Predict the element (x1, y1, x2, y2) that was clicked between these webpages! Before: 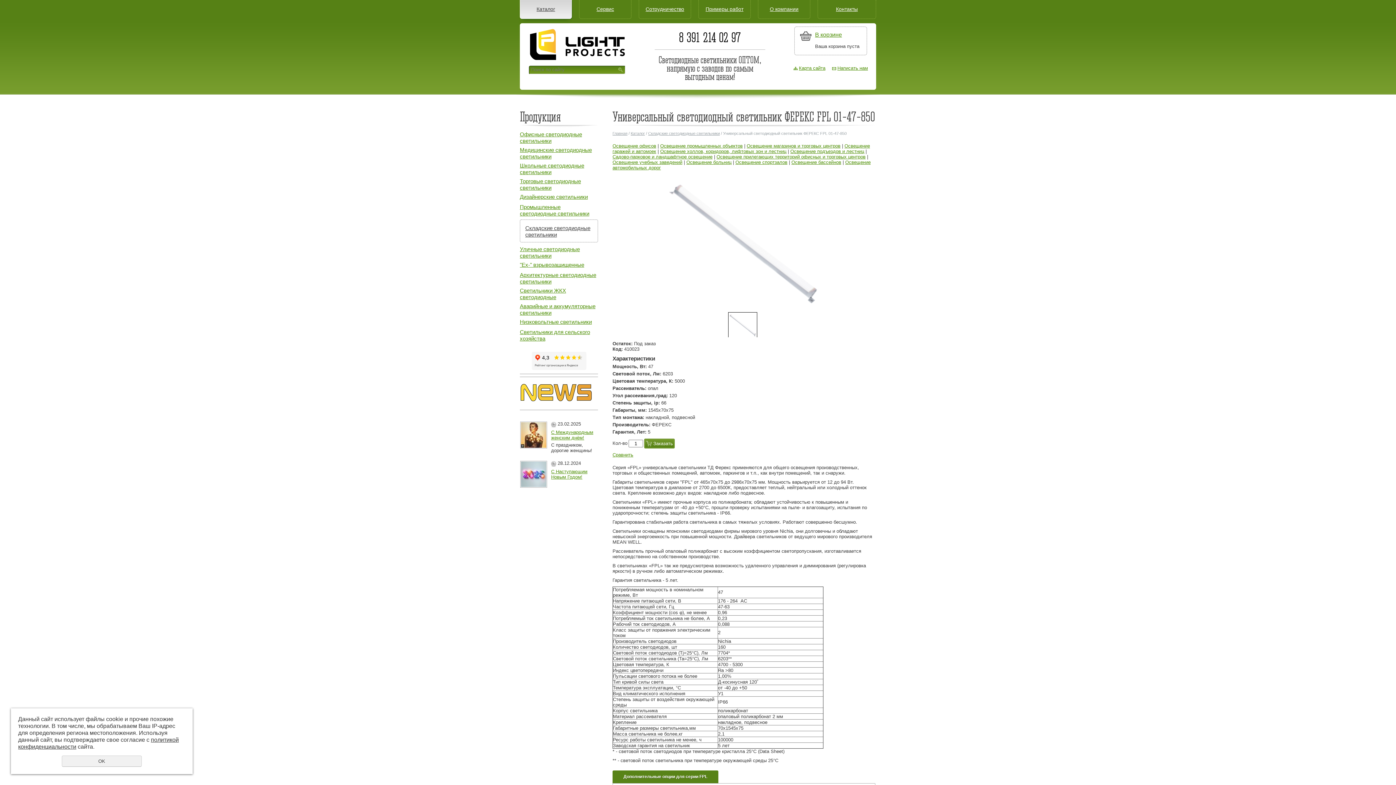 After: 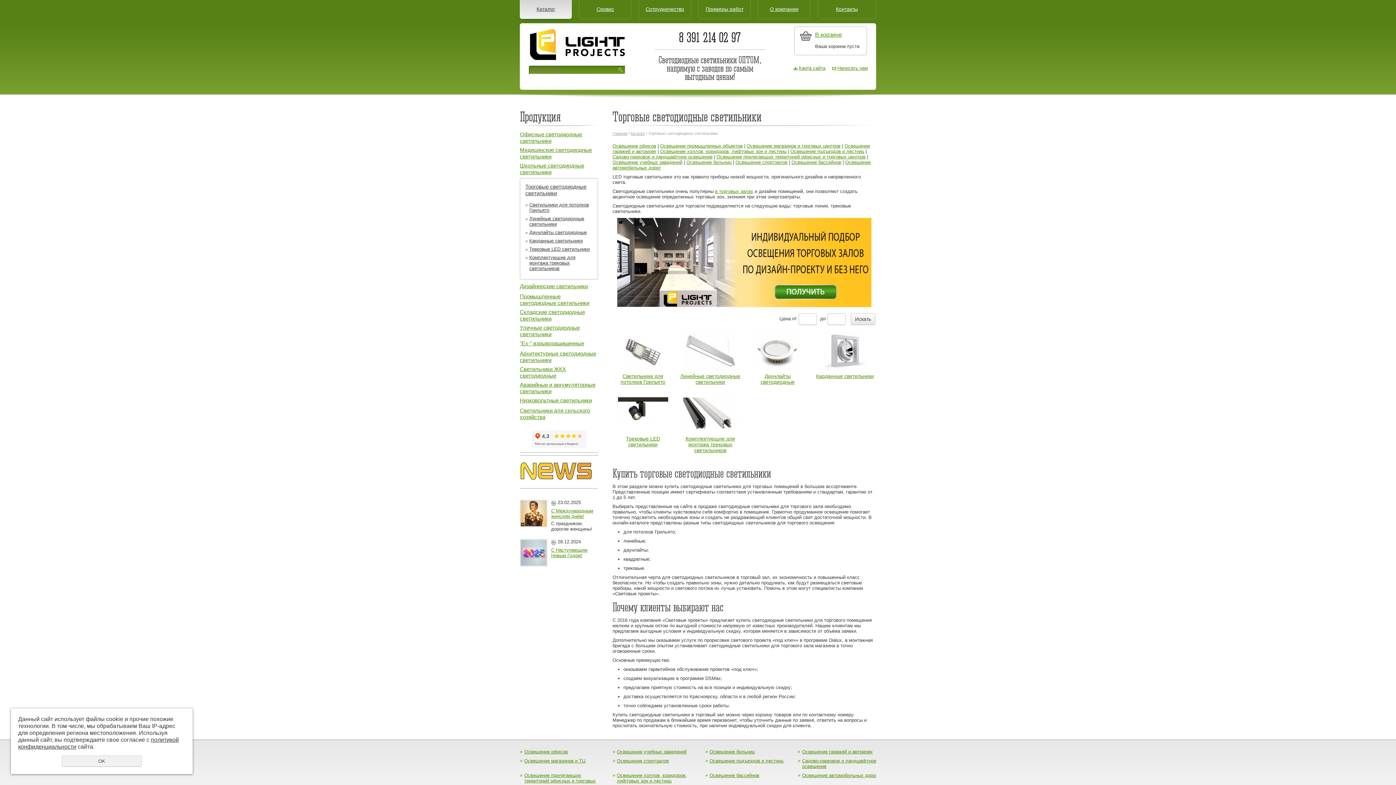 Action: label: Торговые светодиодные светильники bbox: (520, 178, 581, 190)